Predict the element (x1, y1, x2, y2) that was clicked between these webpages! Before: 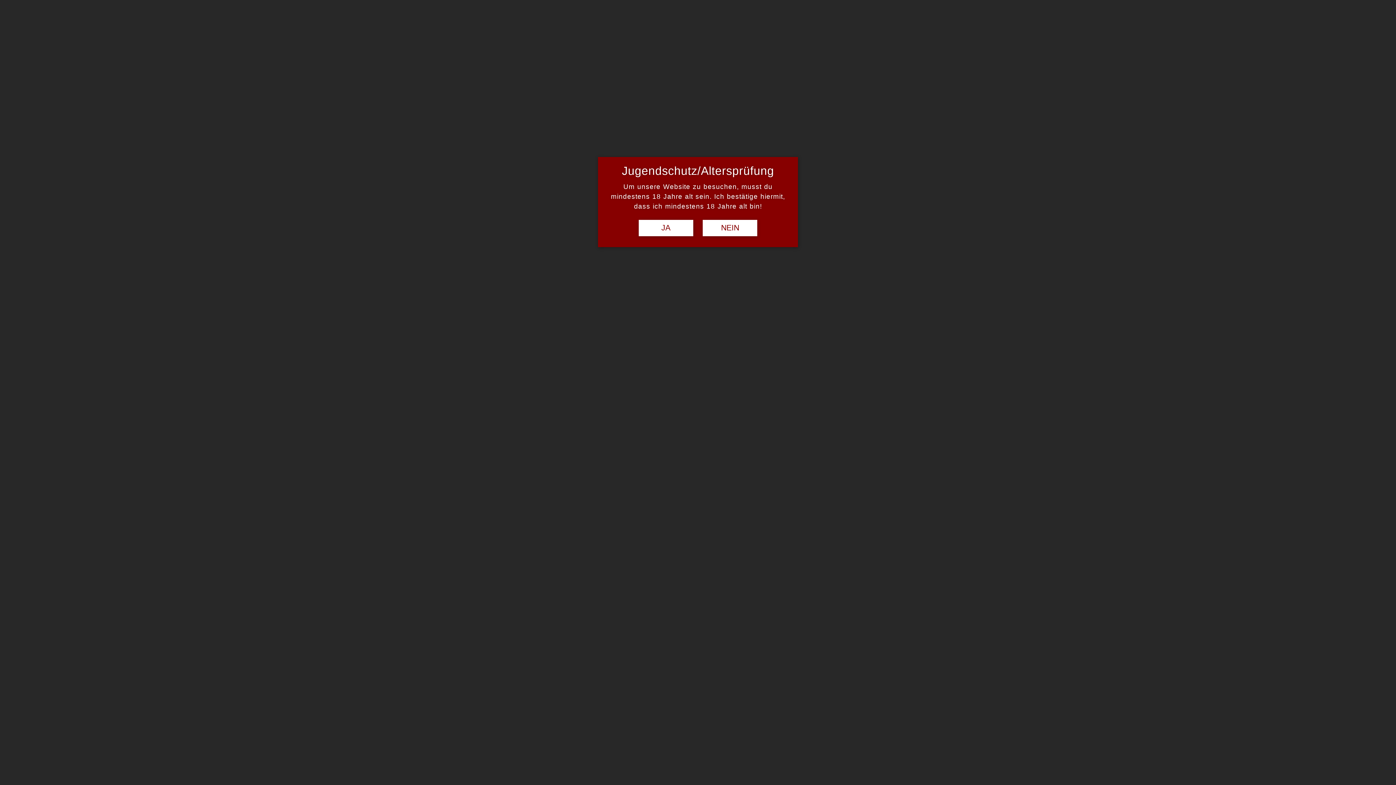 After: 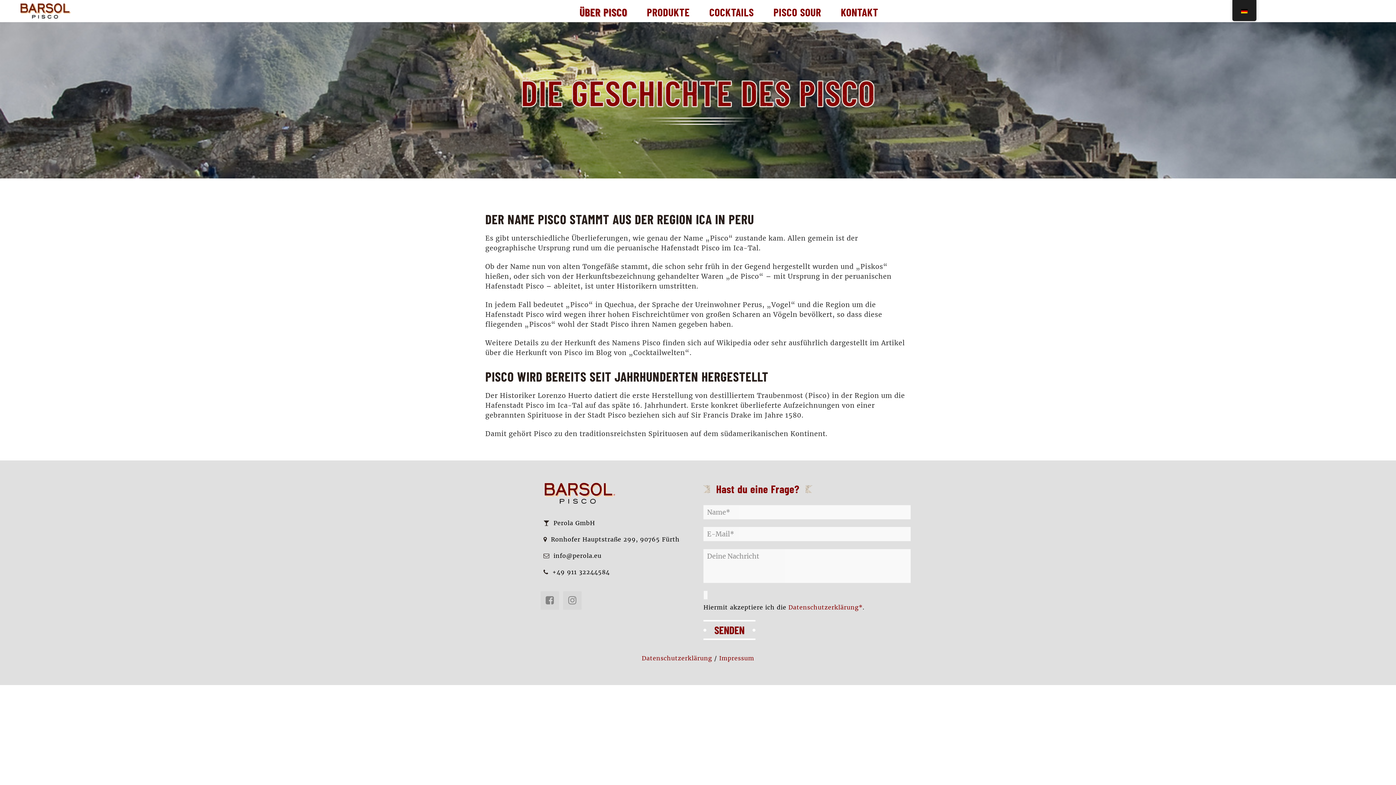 Action: bbox: (638, 219, 693, 236) label: JA